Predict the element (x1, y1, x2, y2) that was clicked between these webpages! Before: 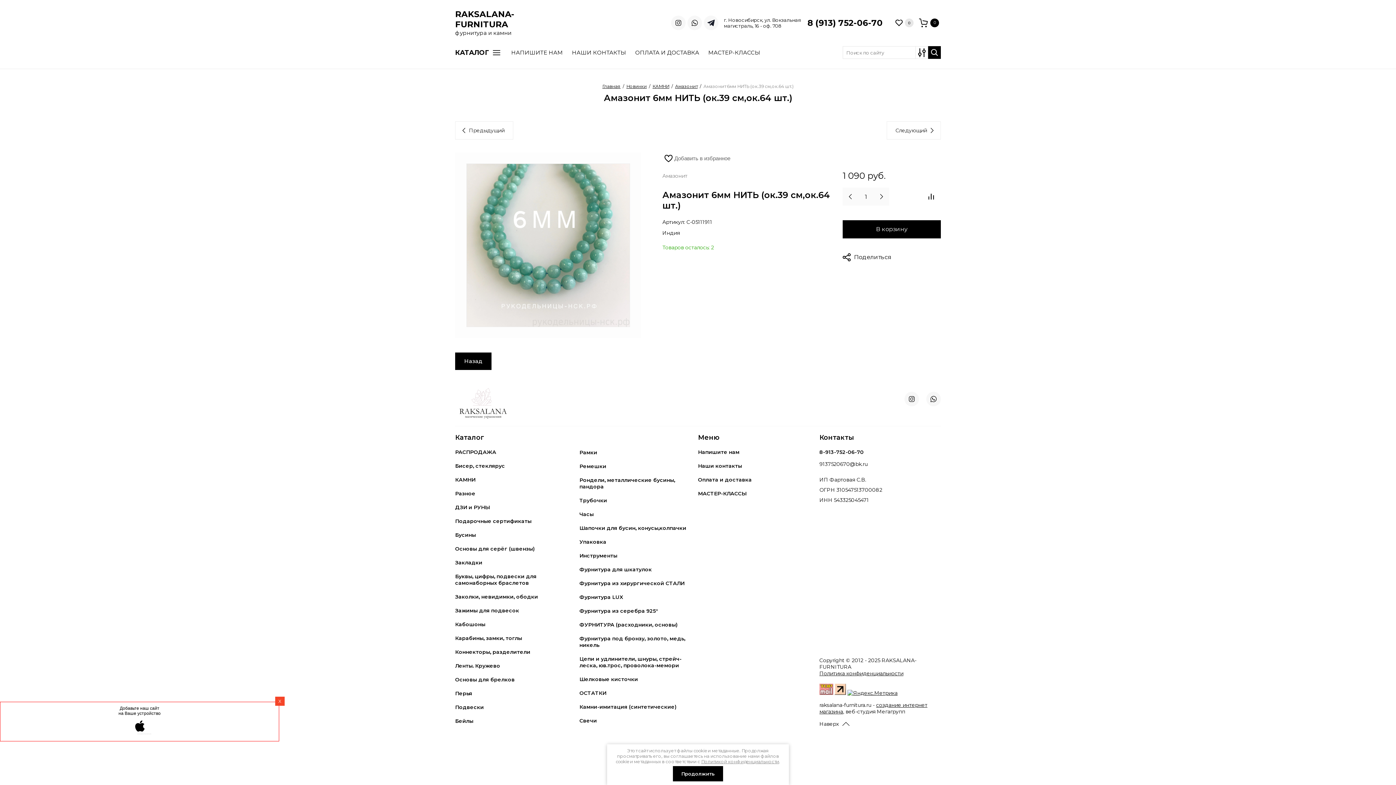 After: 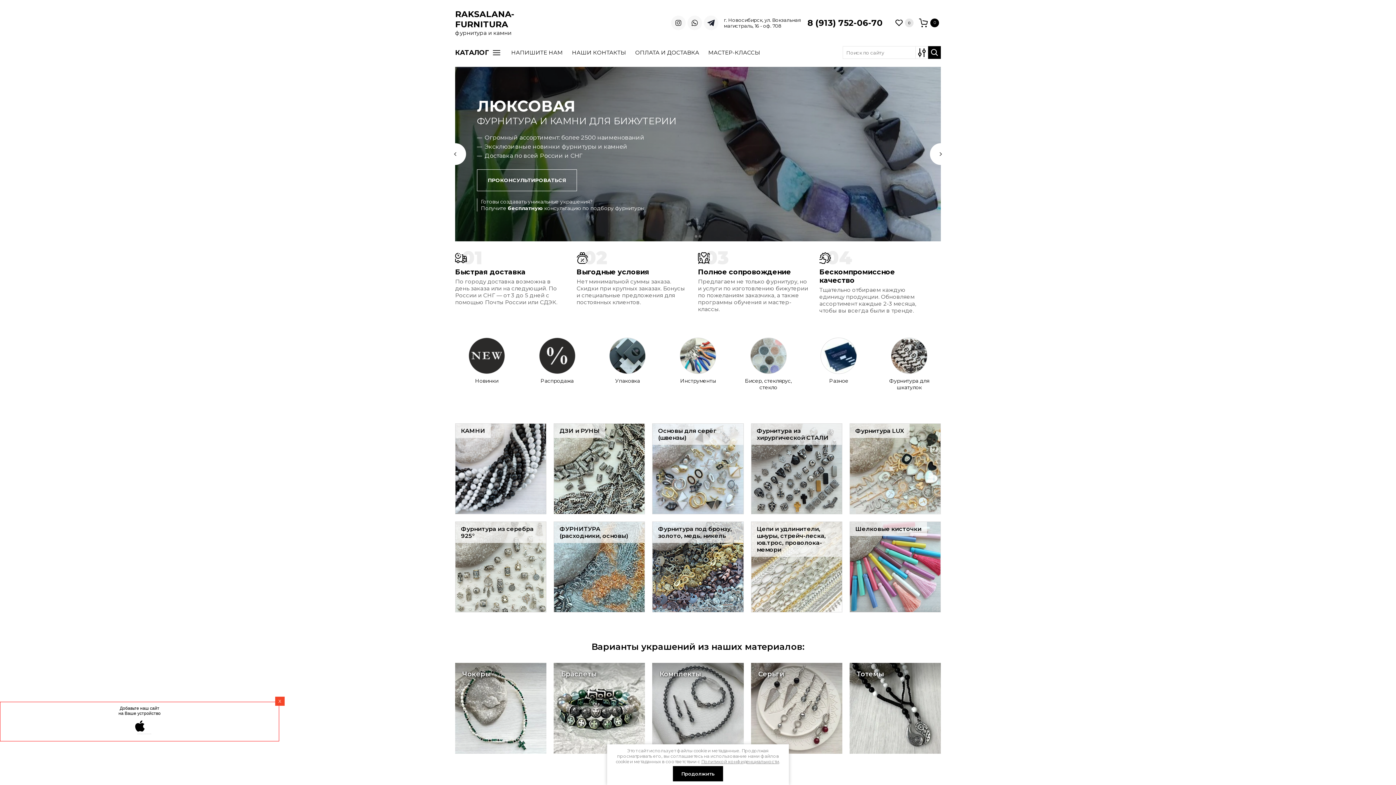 Action: bbox: (455, 9, 565, 36) label: RAKSALANA-FURNITURA
фурнитура и камни